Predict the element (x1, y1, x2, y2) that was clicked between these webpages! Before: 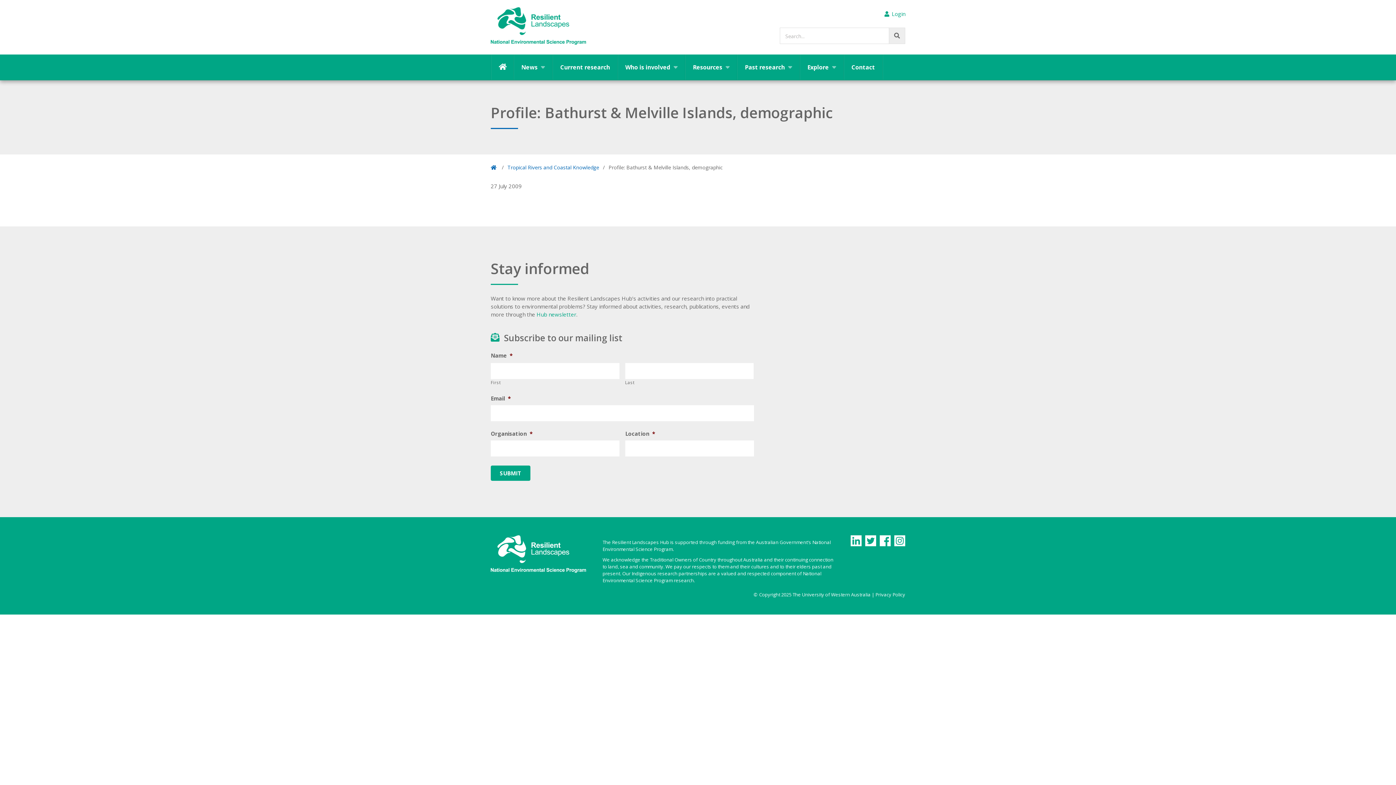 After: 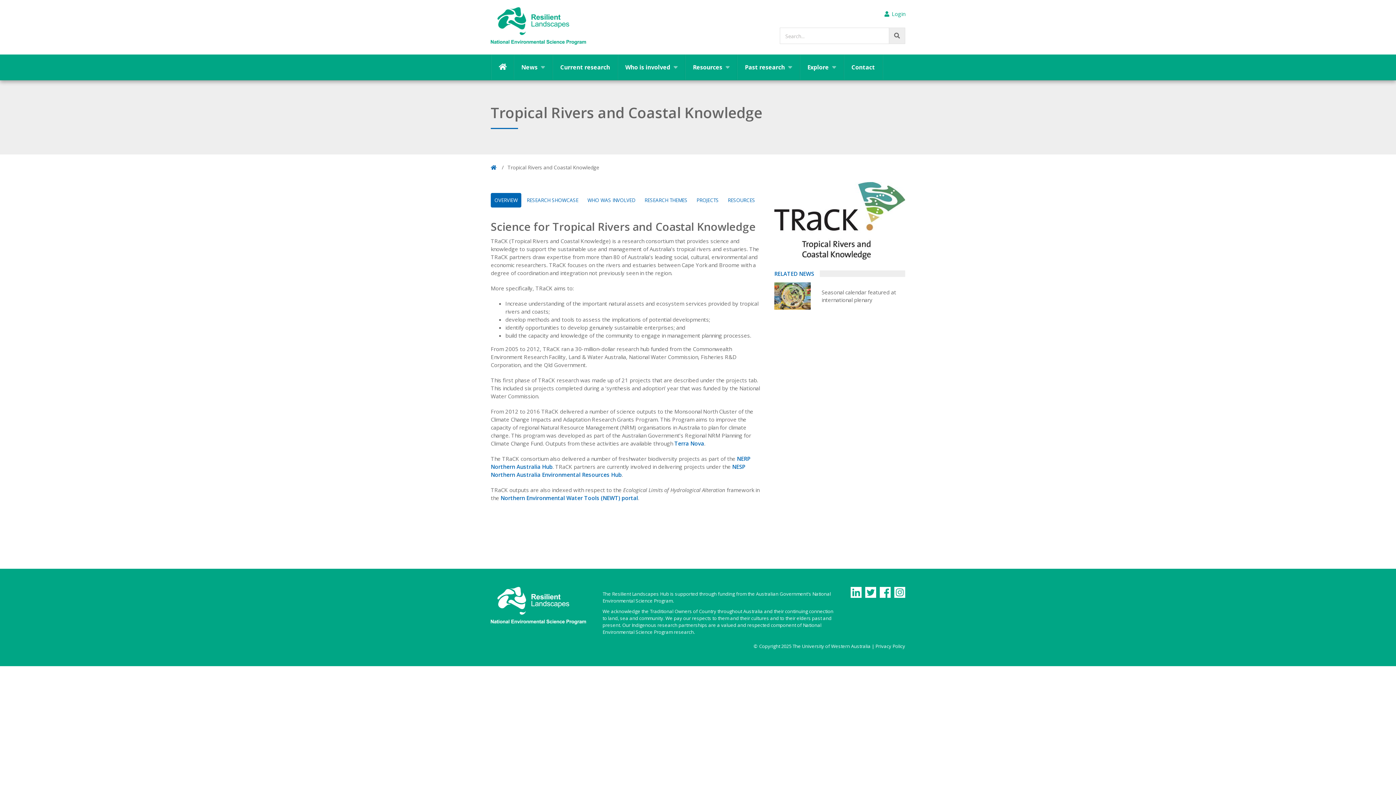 Action: bbox: (507, 164, 599, 170) label: Tropical Rivers and Coastal Knowledge